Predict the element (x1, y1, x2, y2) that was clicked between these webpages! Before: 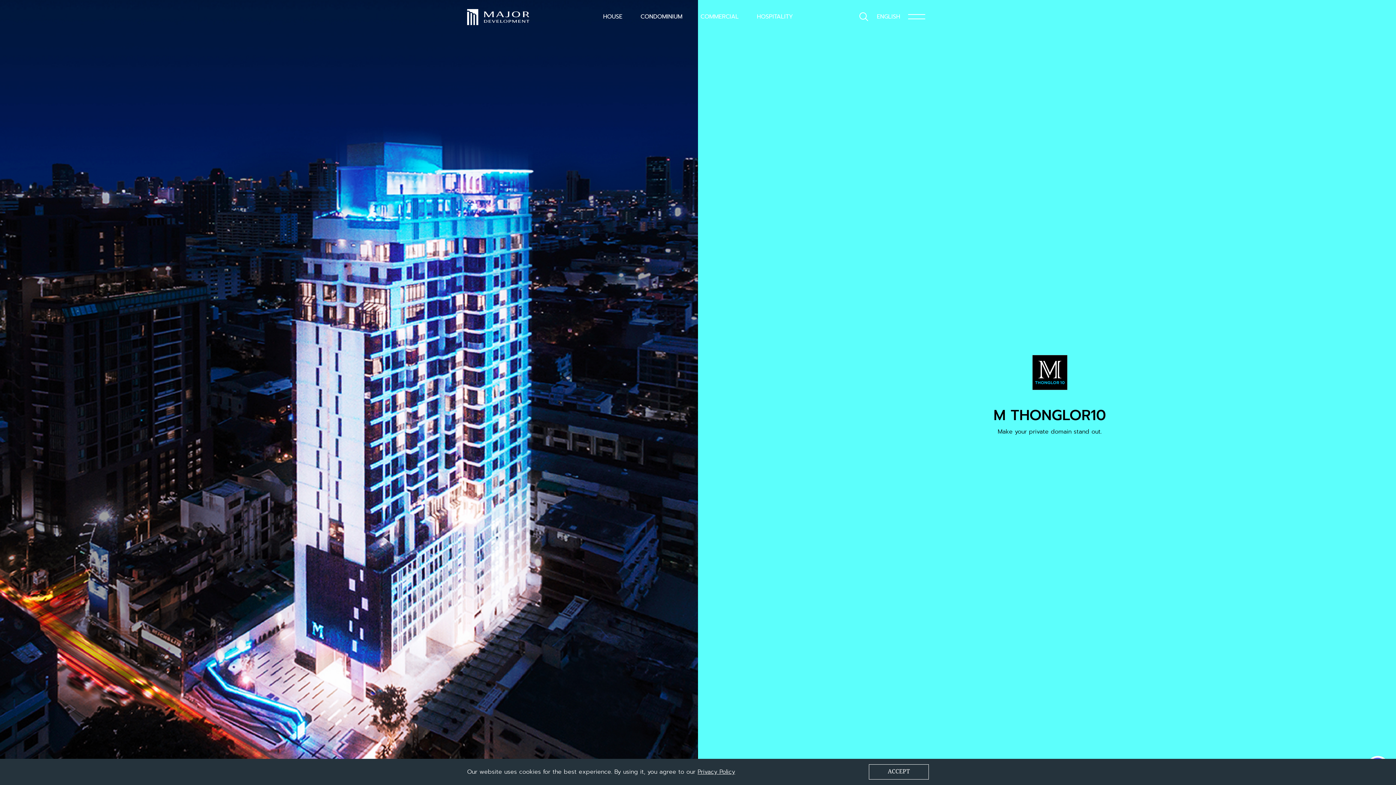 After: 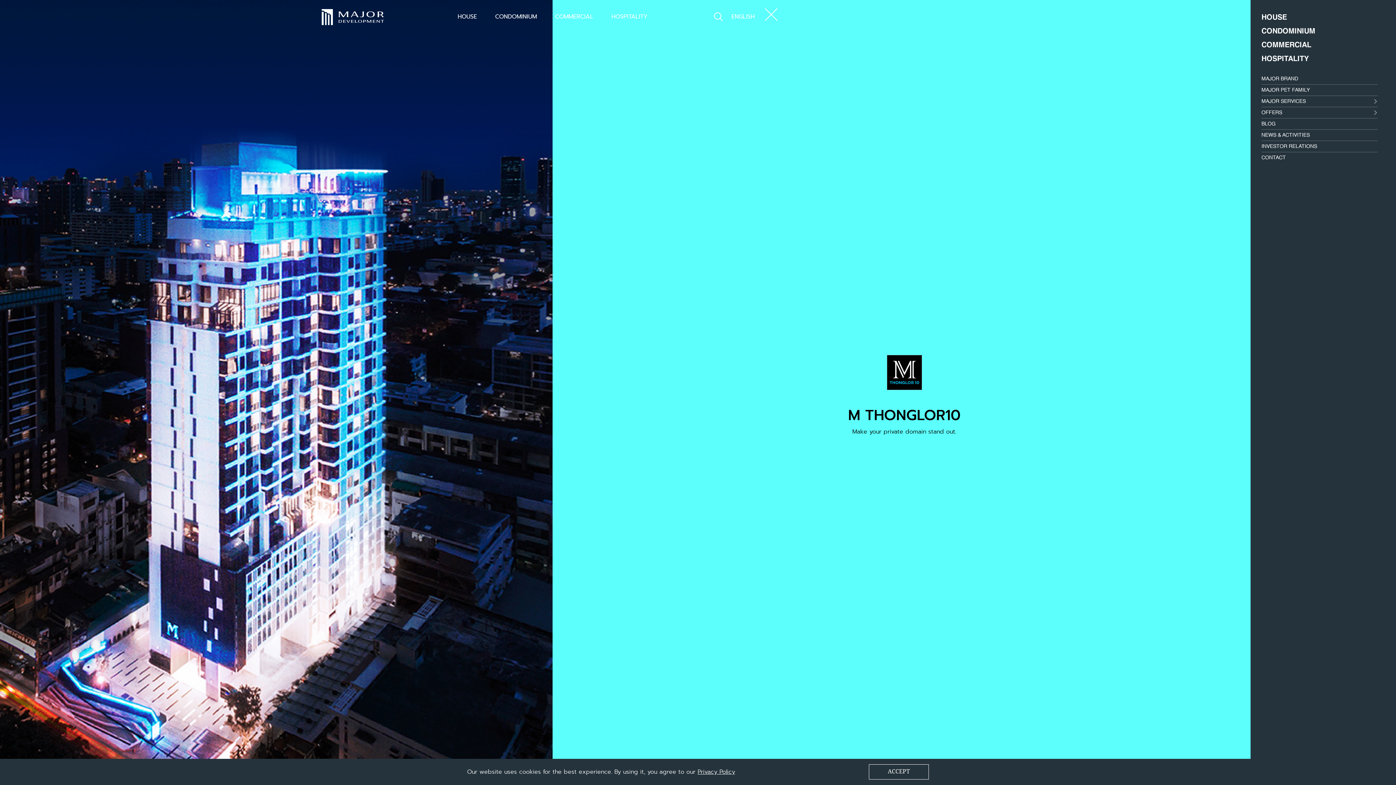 Action: label: Toggle navigation bbox: (904, 3, 929, 29)